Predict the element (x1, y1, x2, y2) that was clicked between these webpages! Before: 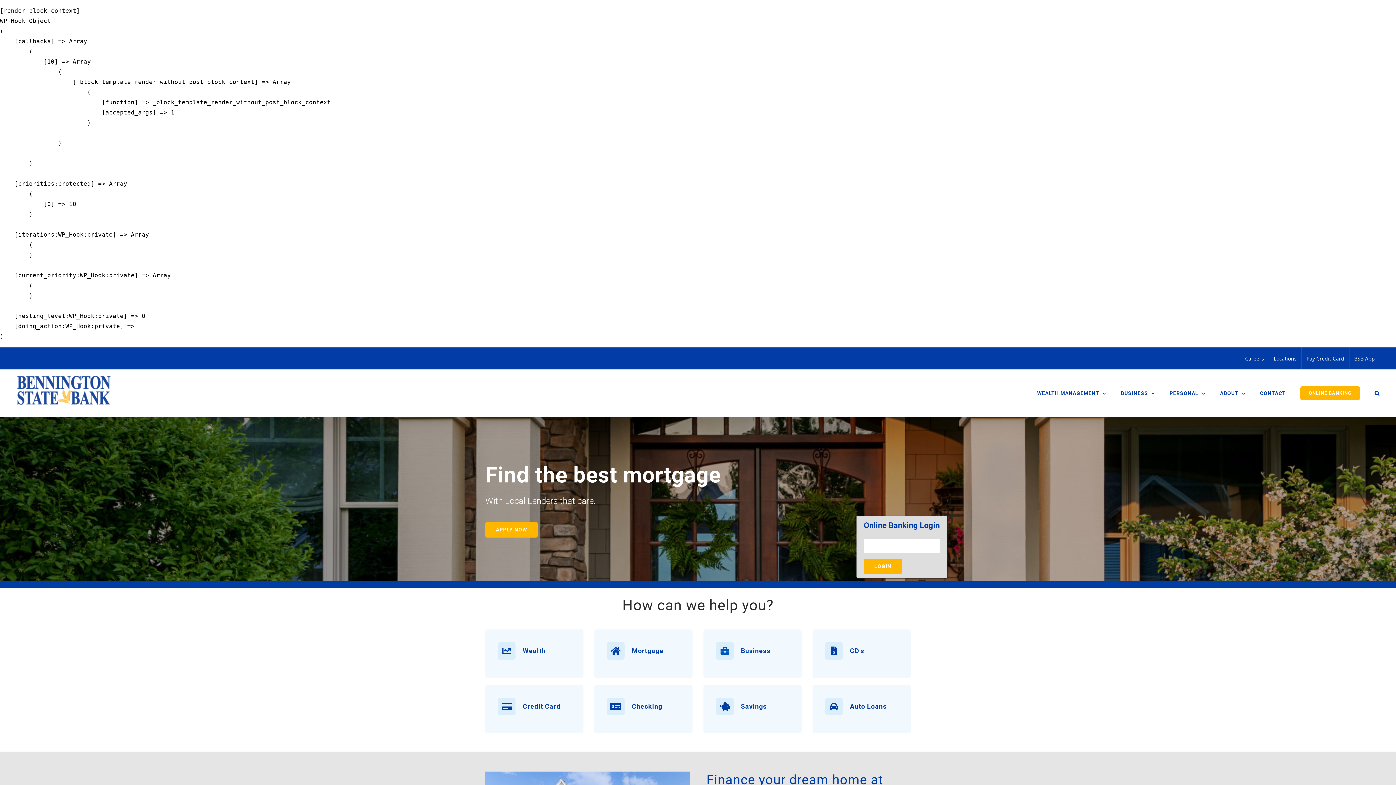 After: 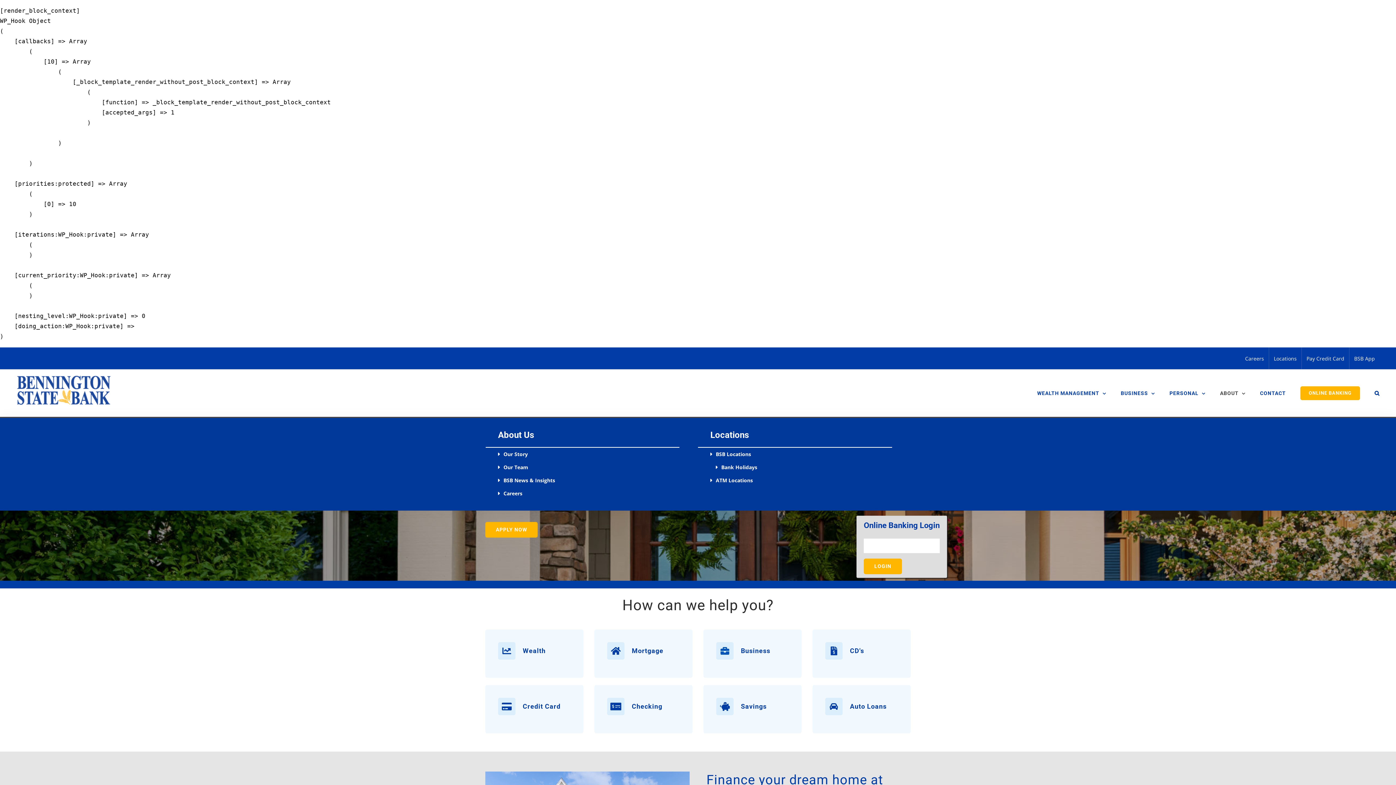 Action: label: ABOUT bbox: (1220, 369, 1245, 417)